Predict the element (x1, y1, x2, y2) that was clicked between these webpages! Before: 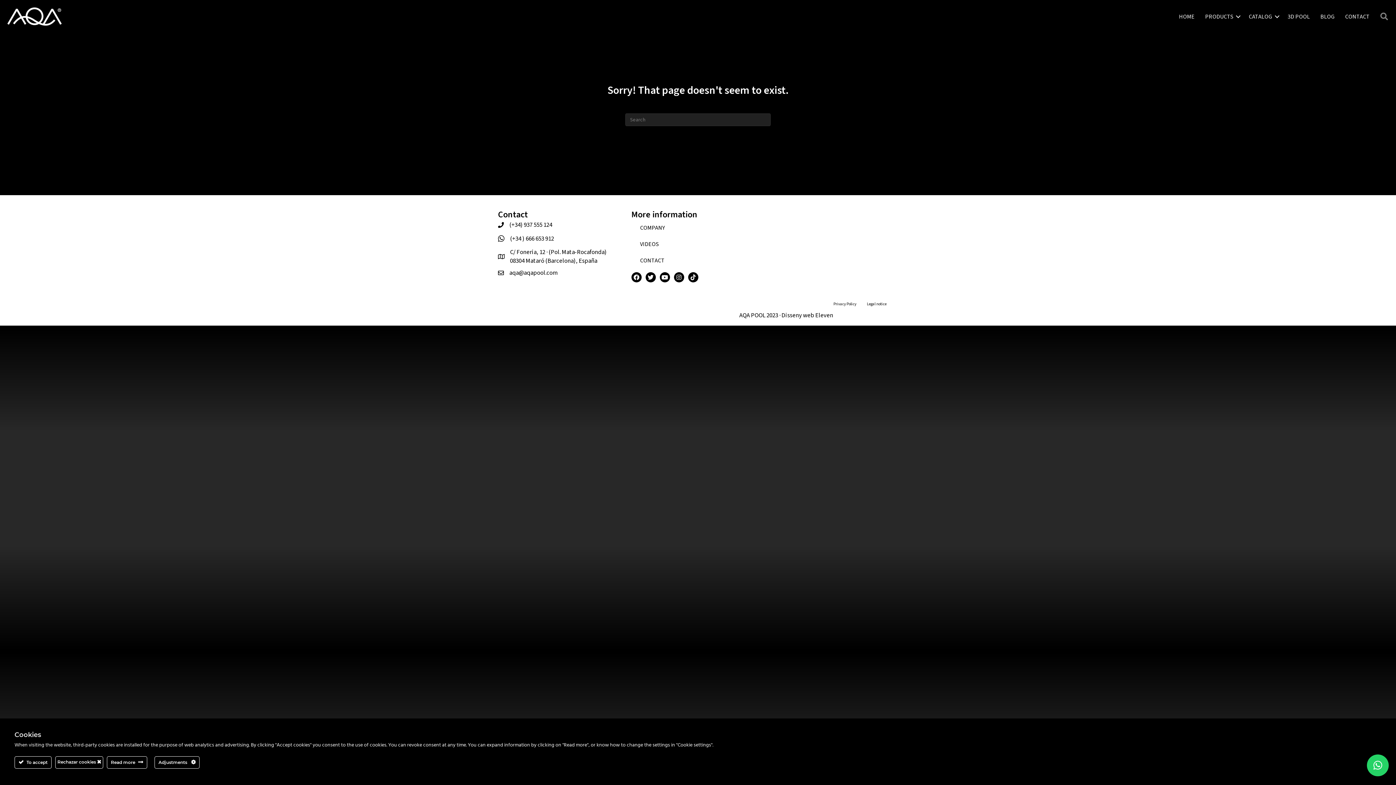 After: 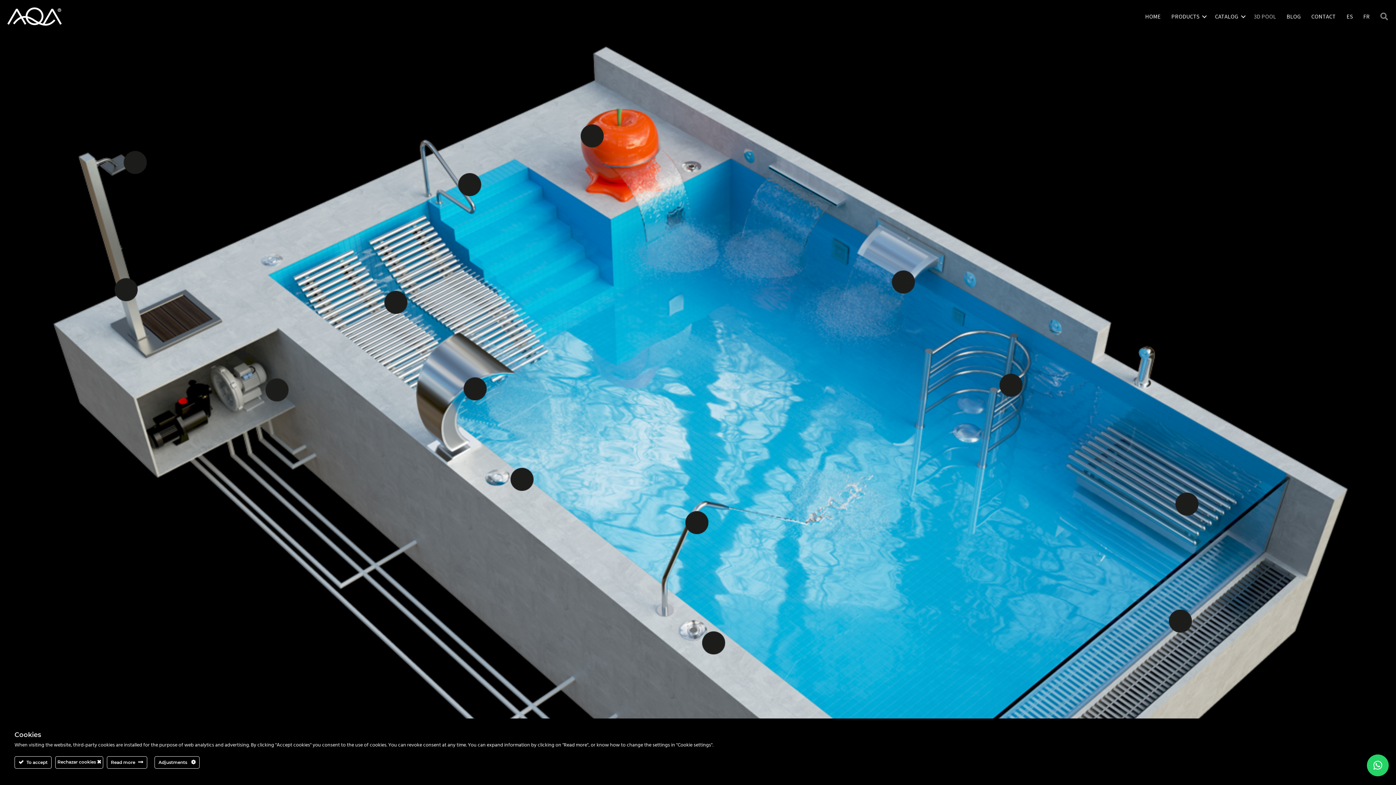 Action: label: 3D POOL bbox: (1282, 8, 1315, 24)